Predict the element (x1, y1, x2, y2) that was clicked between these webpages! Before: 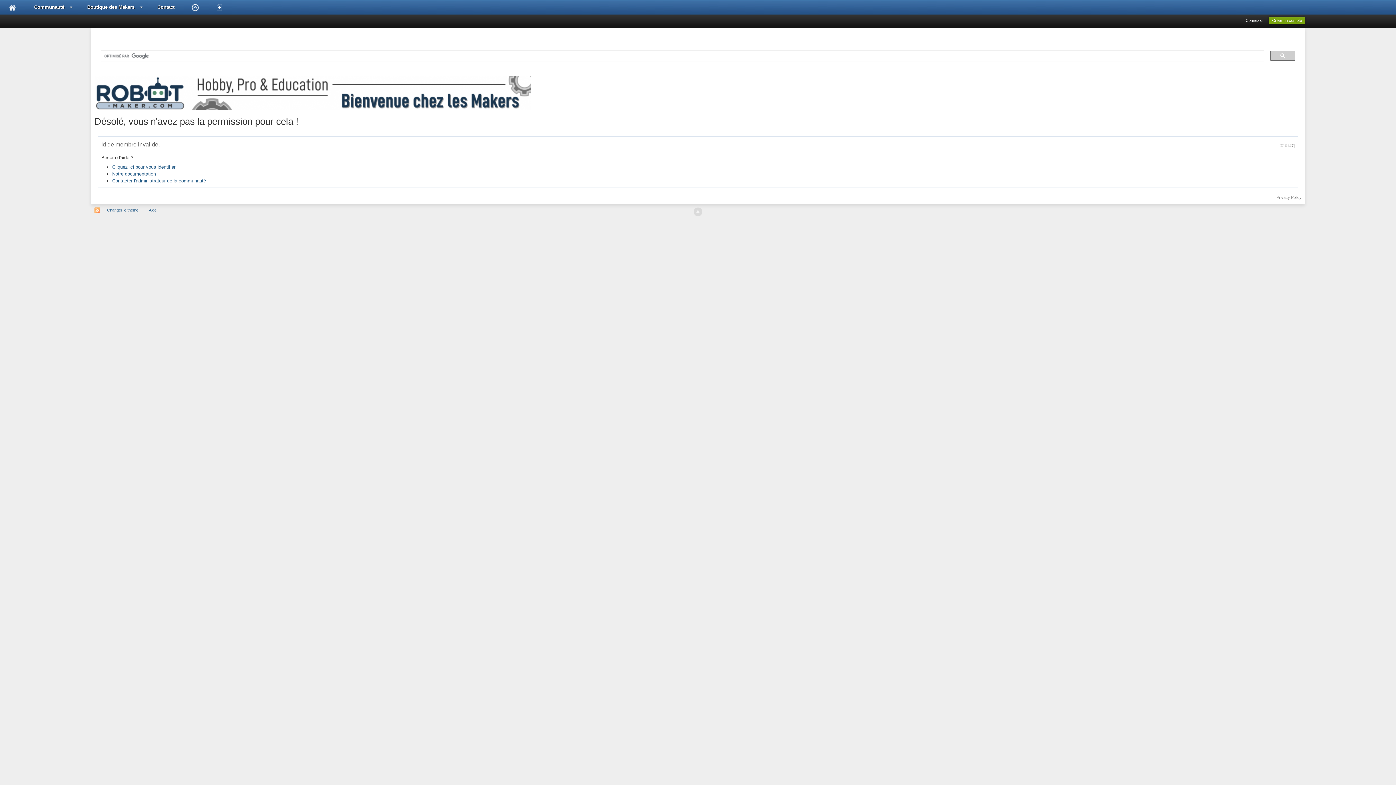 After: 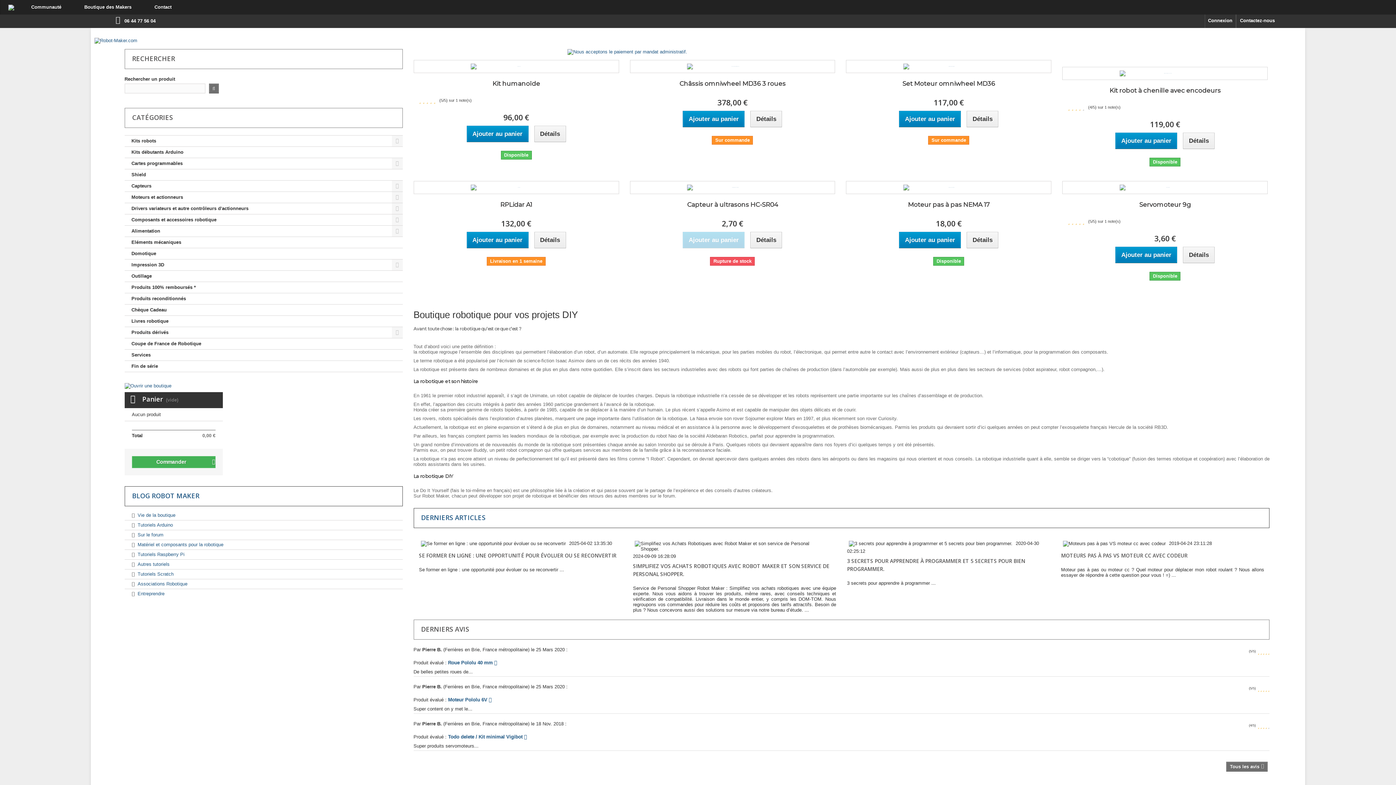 Action: bbox: (94, 90, 530, 95)